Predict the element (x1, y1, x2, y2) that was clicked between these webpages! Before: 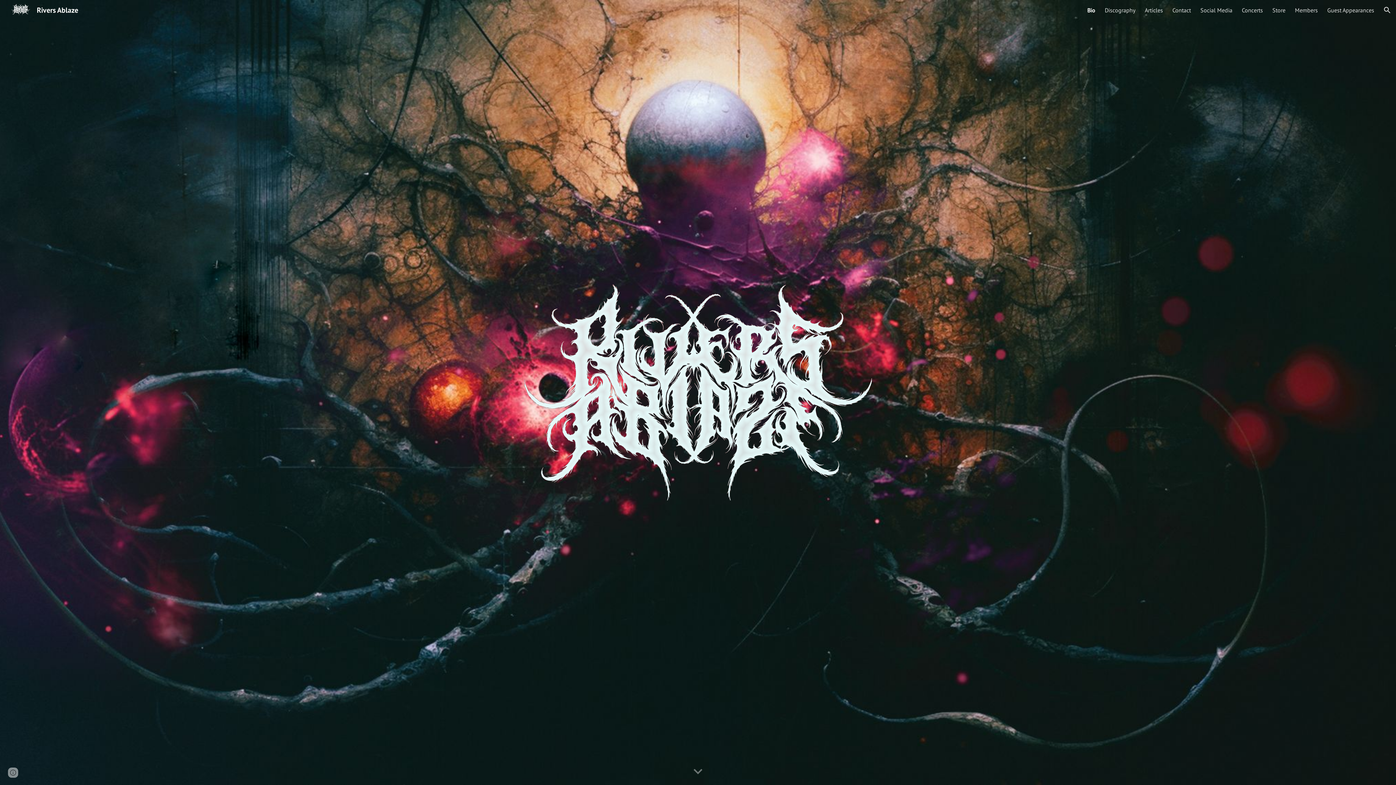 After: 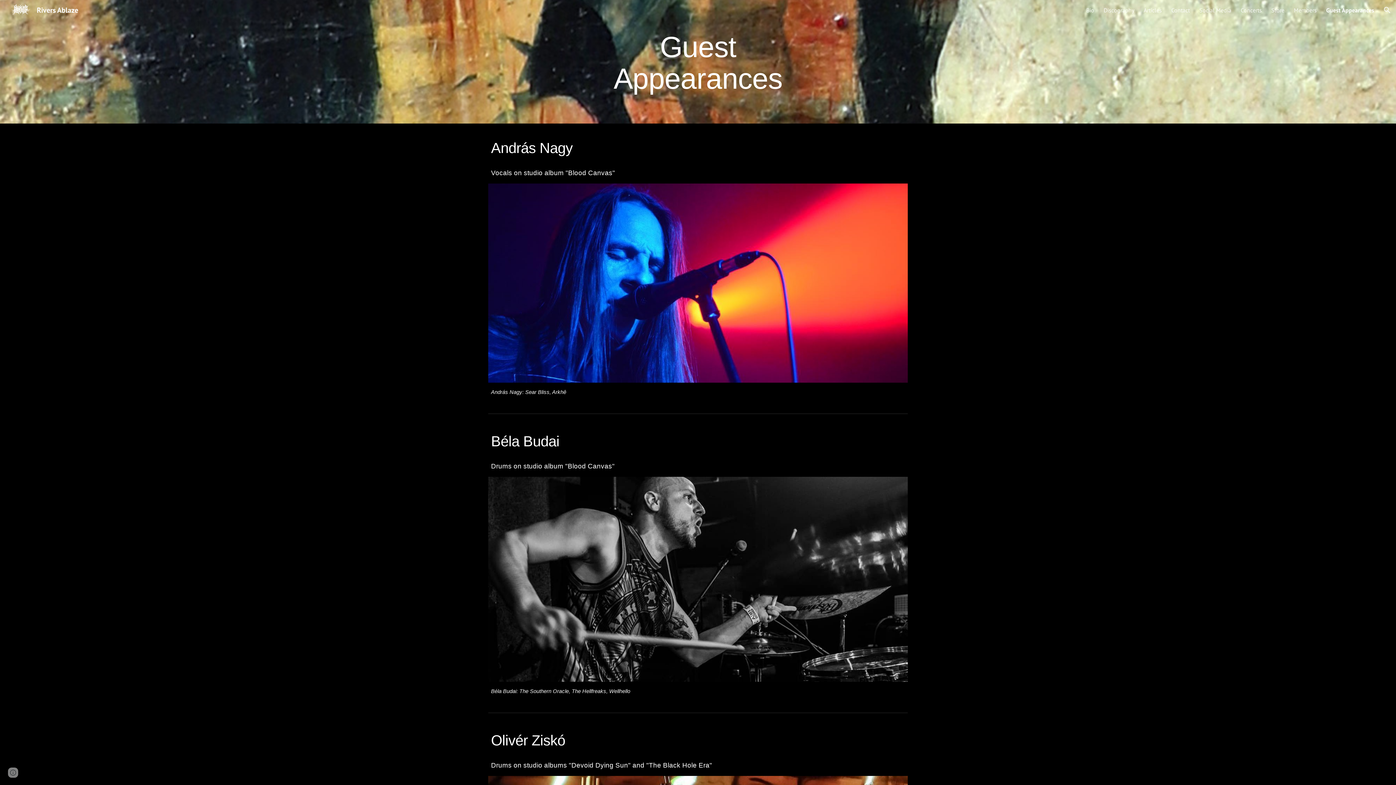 Action: label: Guest Appearances bbox: (1327, 6, 1374, 13)